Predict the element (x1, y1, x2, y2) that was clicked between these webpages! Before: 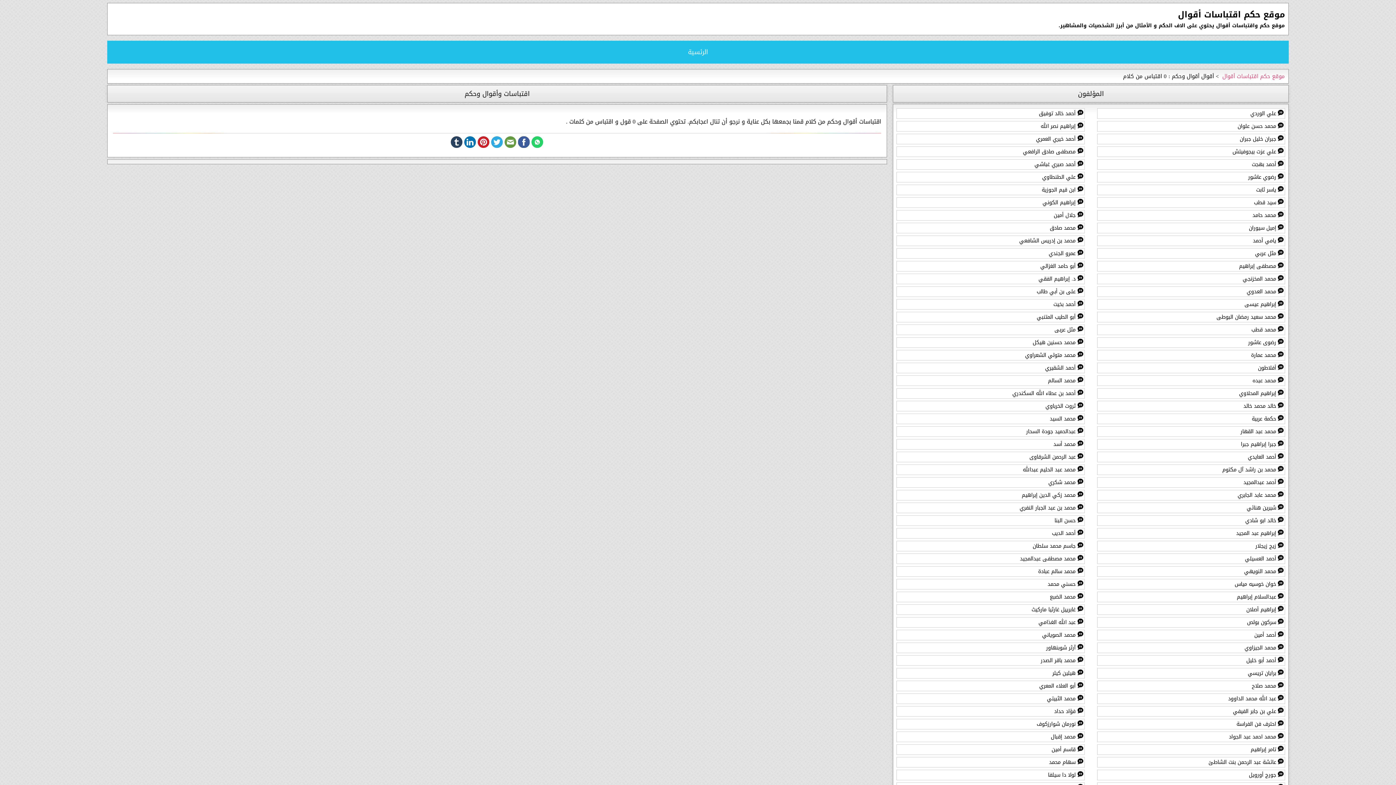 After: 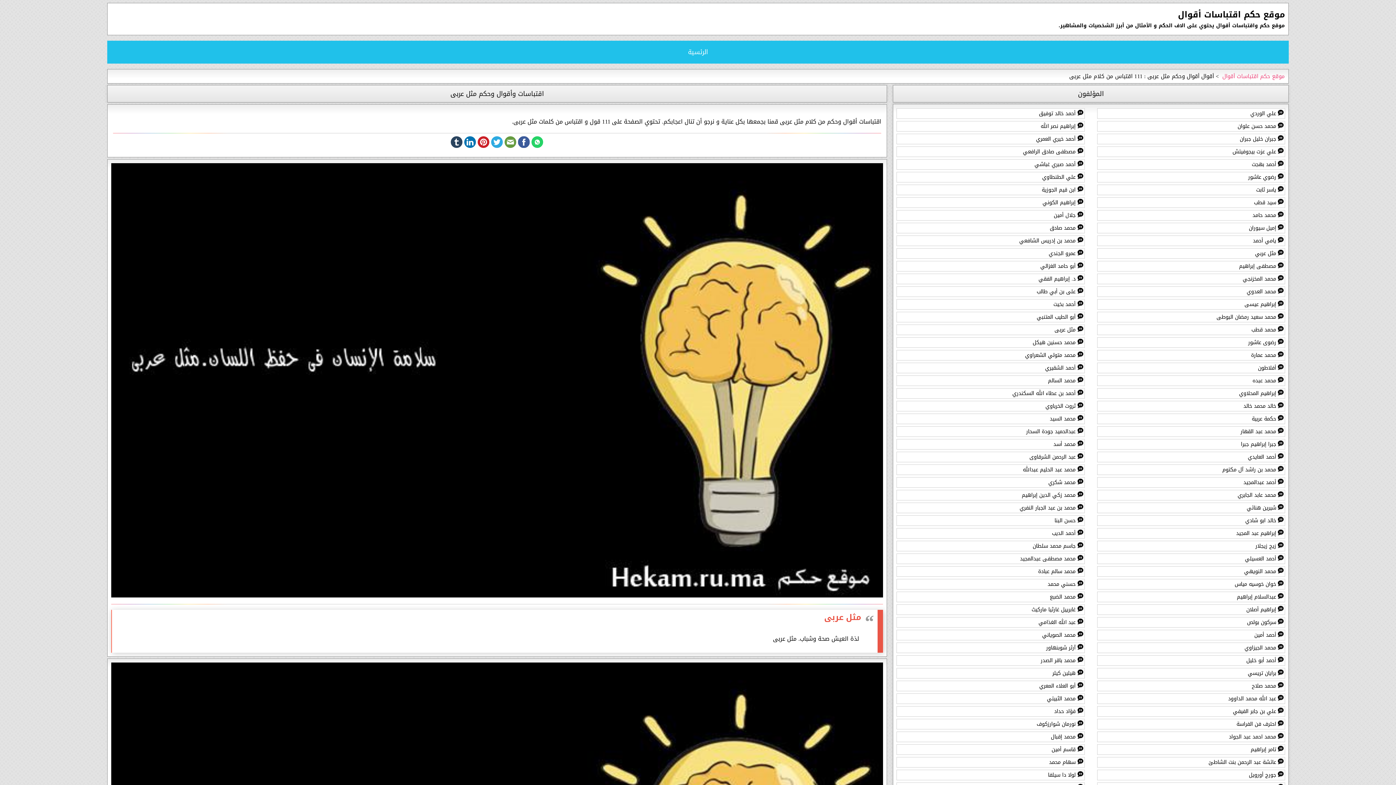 Action: bbox: (1054, 325, 1075, 334) label: مثل عربى